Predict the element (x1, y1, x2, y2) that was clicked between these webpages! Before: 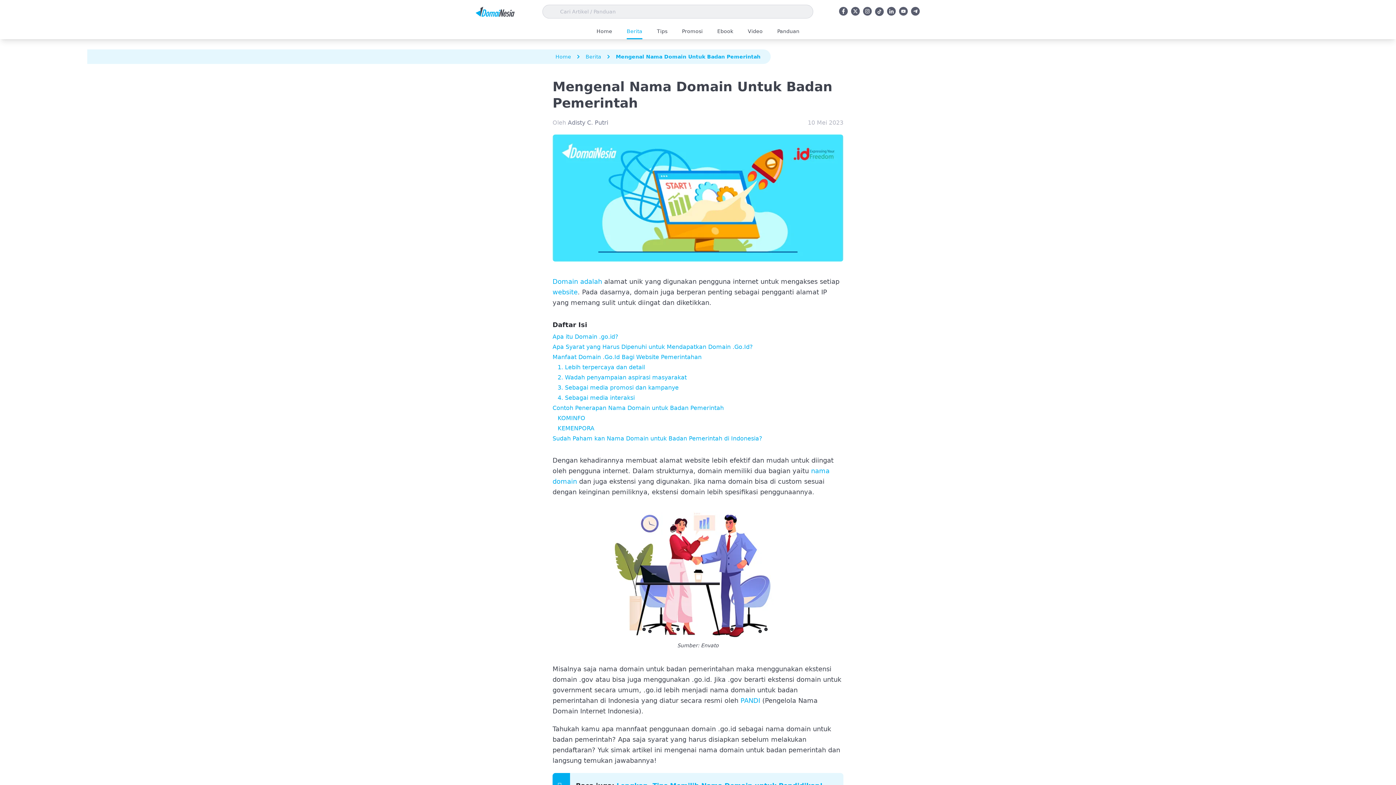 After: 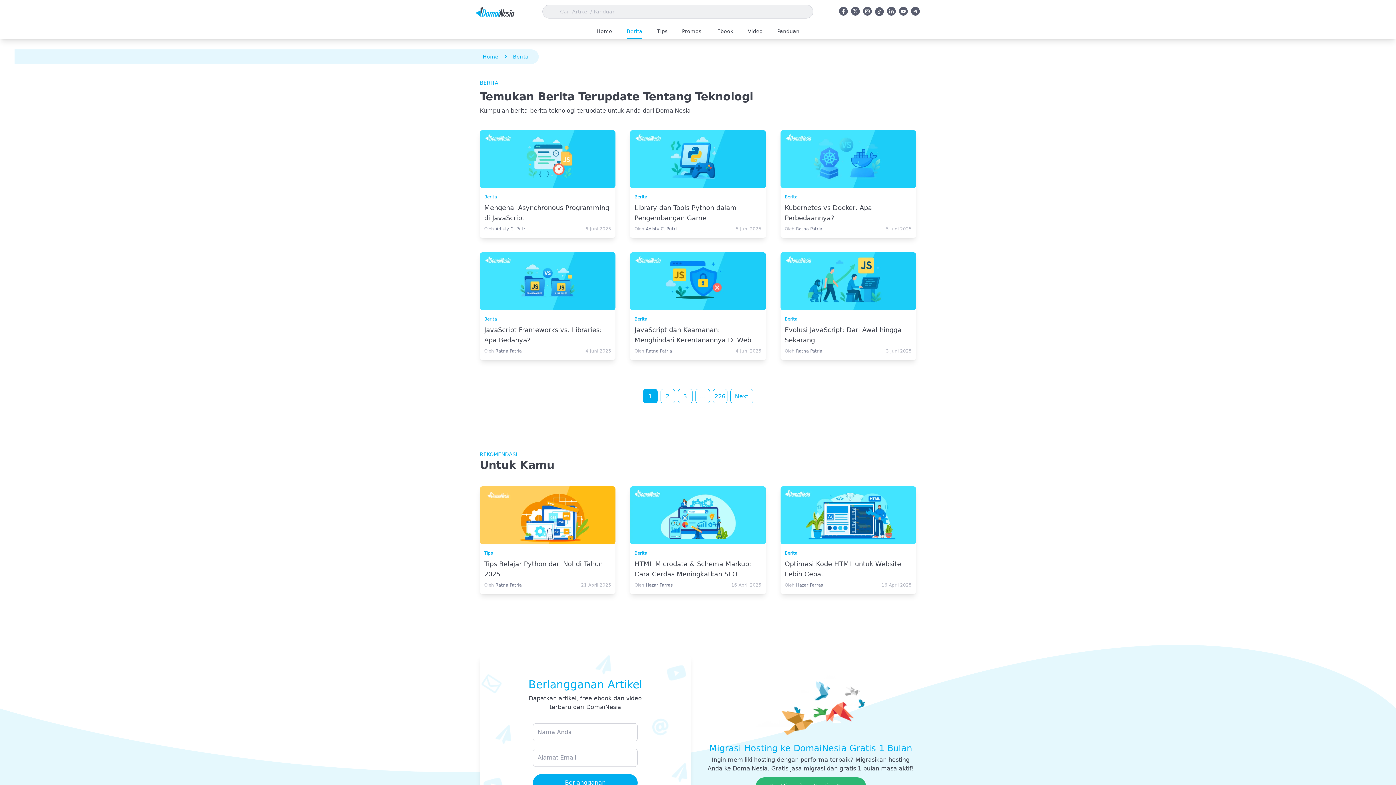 Action: label: Berita bbox: (585, 53, 601, 59)